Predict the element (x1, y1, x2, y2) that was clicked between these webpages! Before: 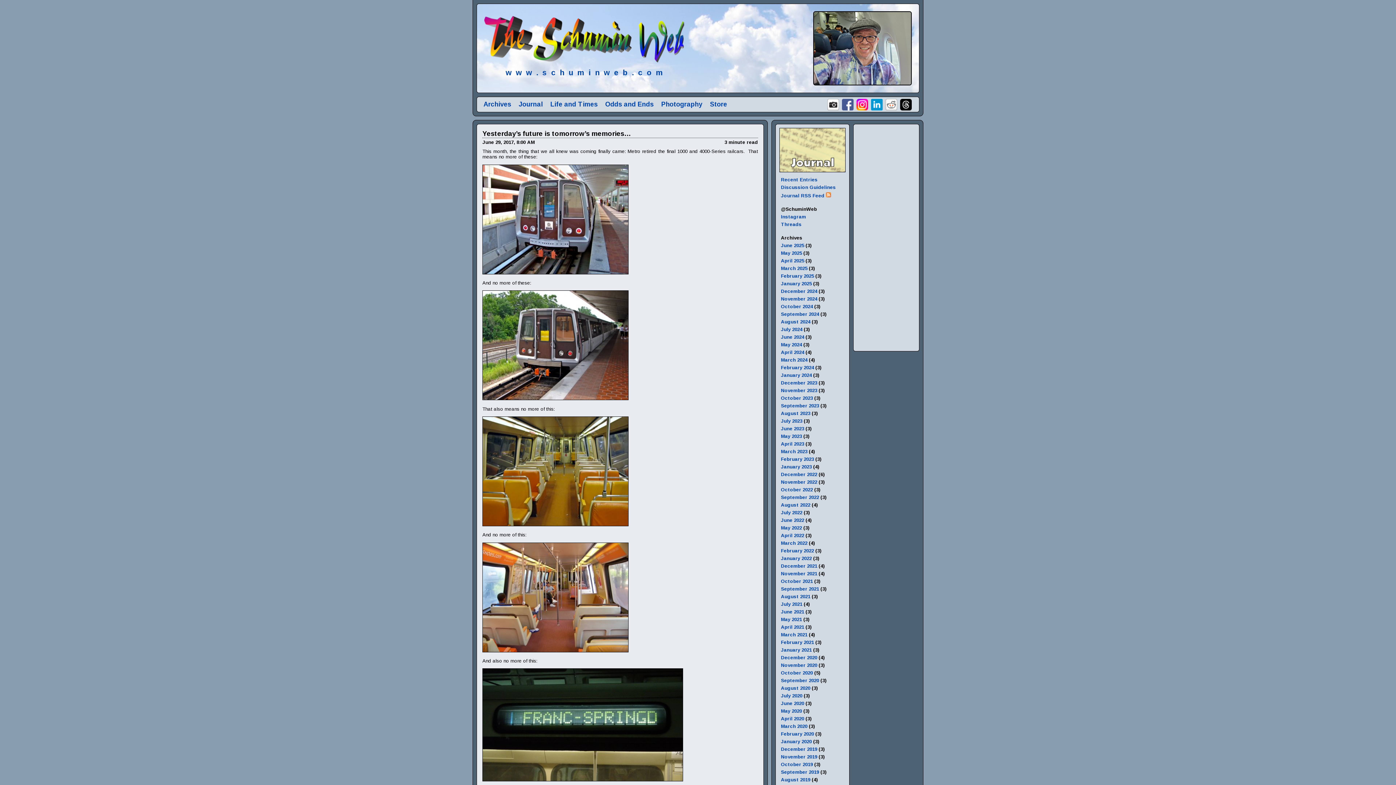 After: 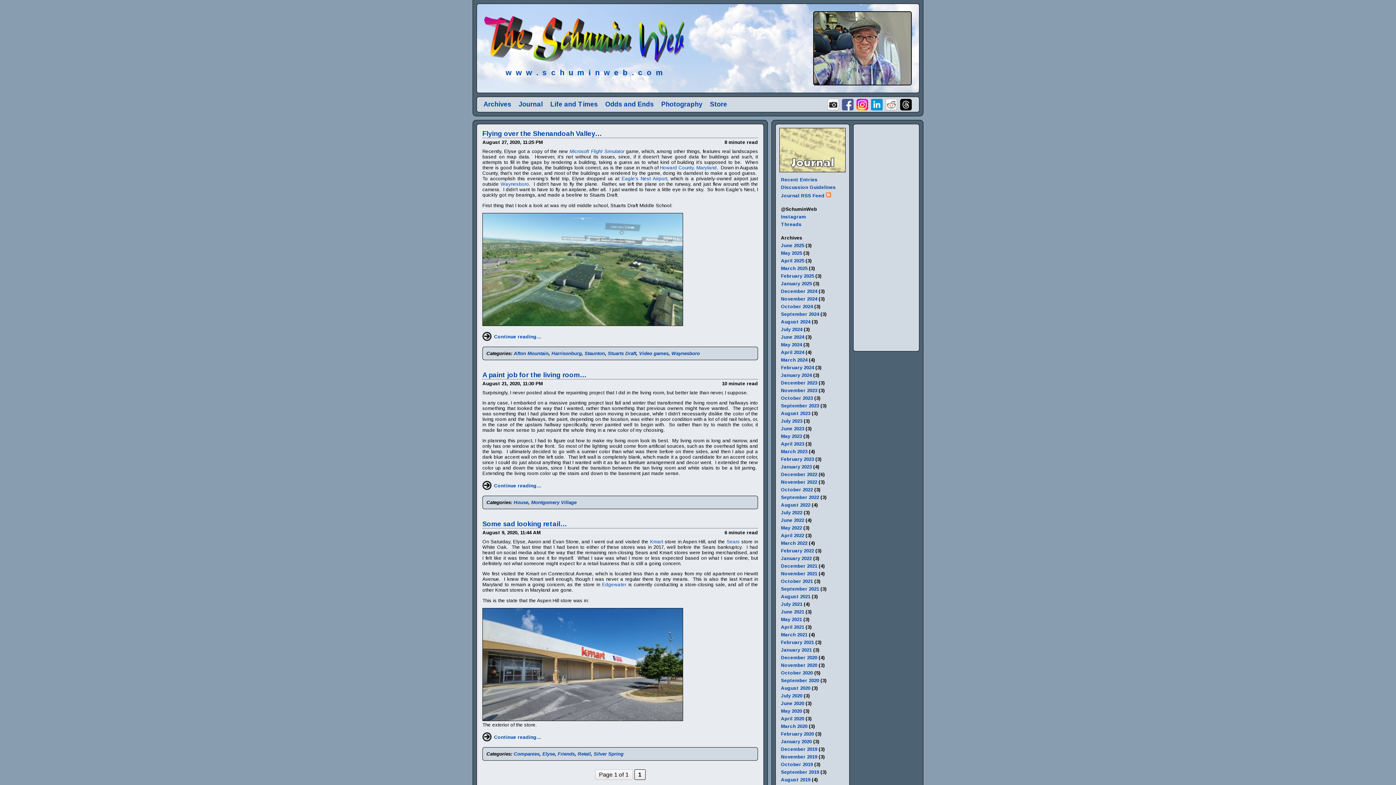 Action: bbox: (781, 685, 810, 691) label: August 2020